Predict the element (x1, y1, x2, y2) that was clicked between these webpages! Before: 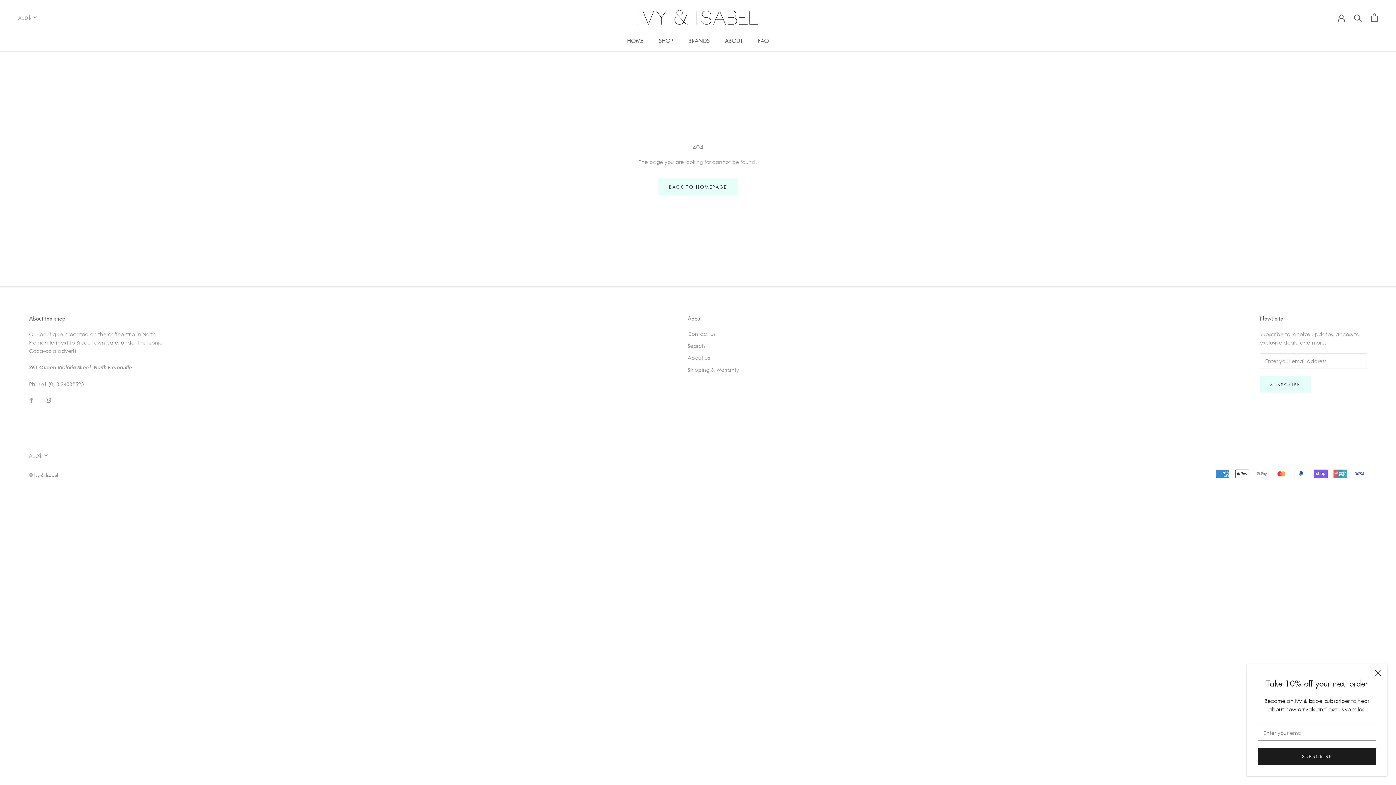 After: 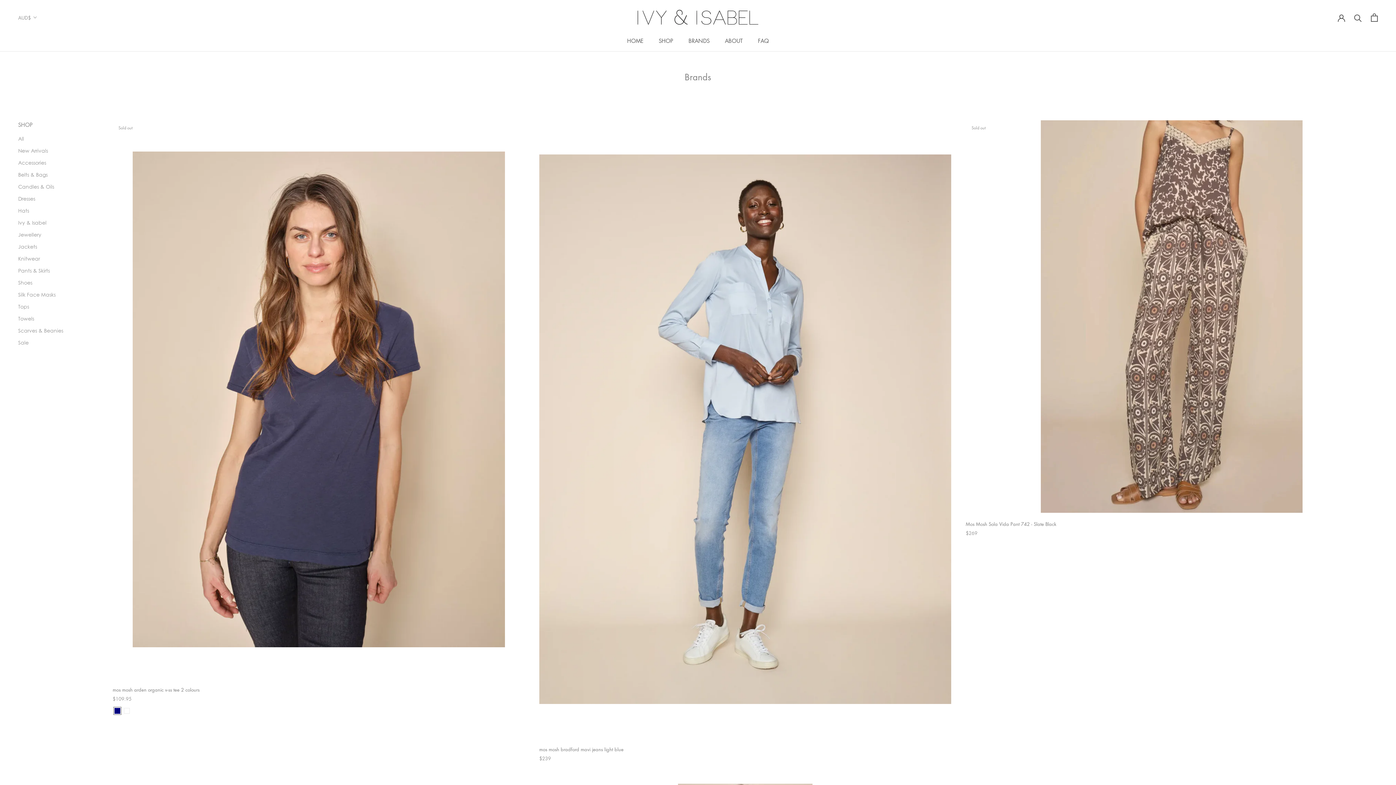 Action: bbox: (688, 37, 709, 44) label: BRANDS
BRANDS